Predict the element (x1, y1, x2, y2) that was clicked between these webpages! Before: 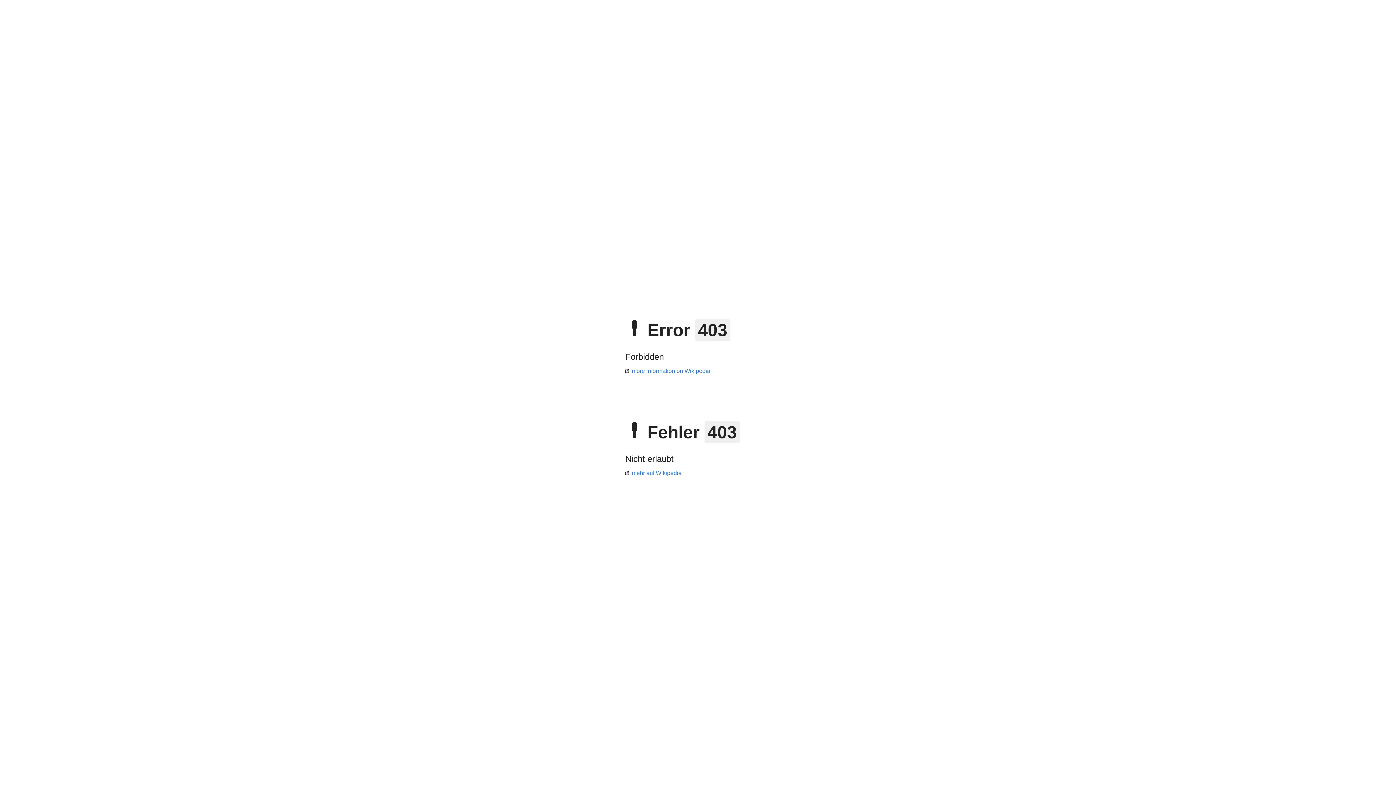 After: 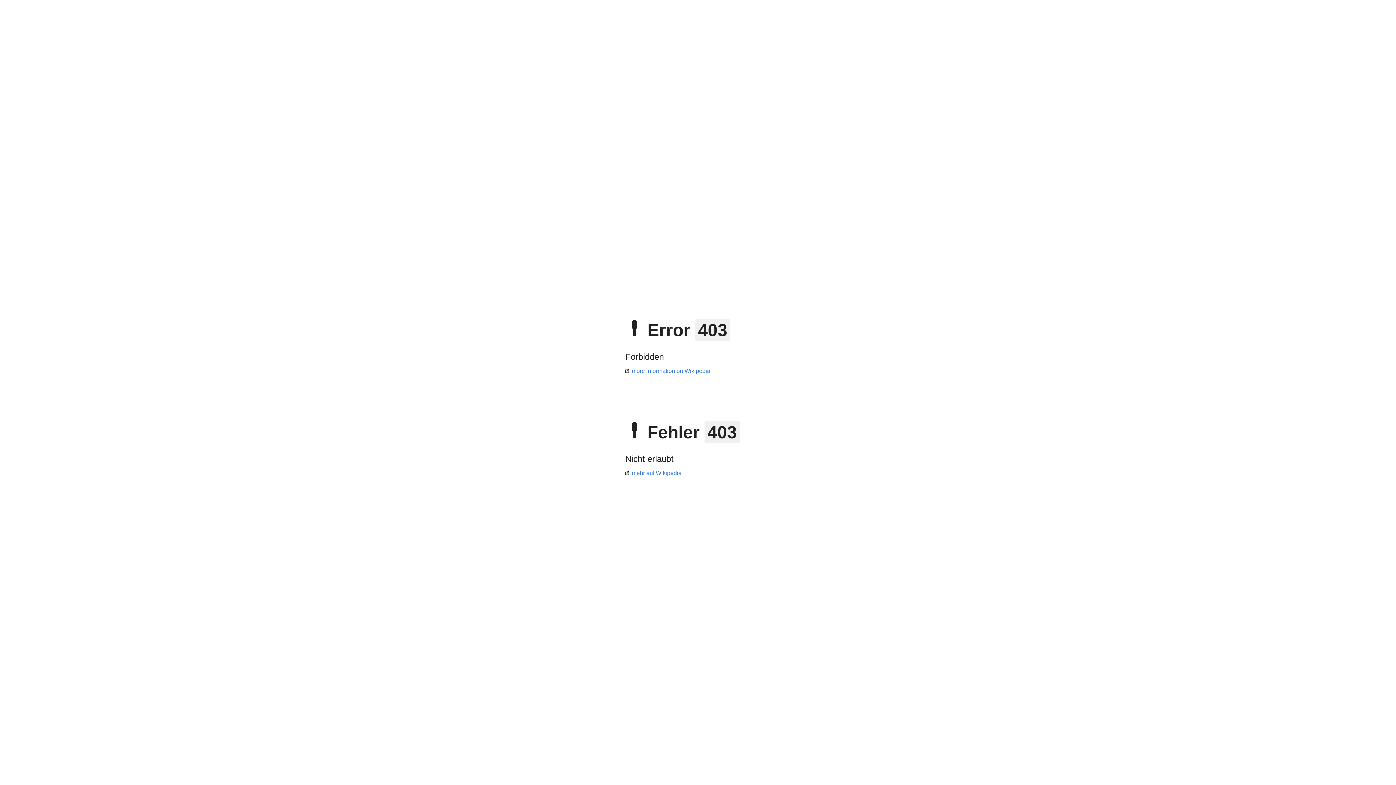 Action: bbox: (625, 368, 710, 374) label: more information on Wikipedia